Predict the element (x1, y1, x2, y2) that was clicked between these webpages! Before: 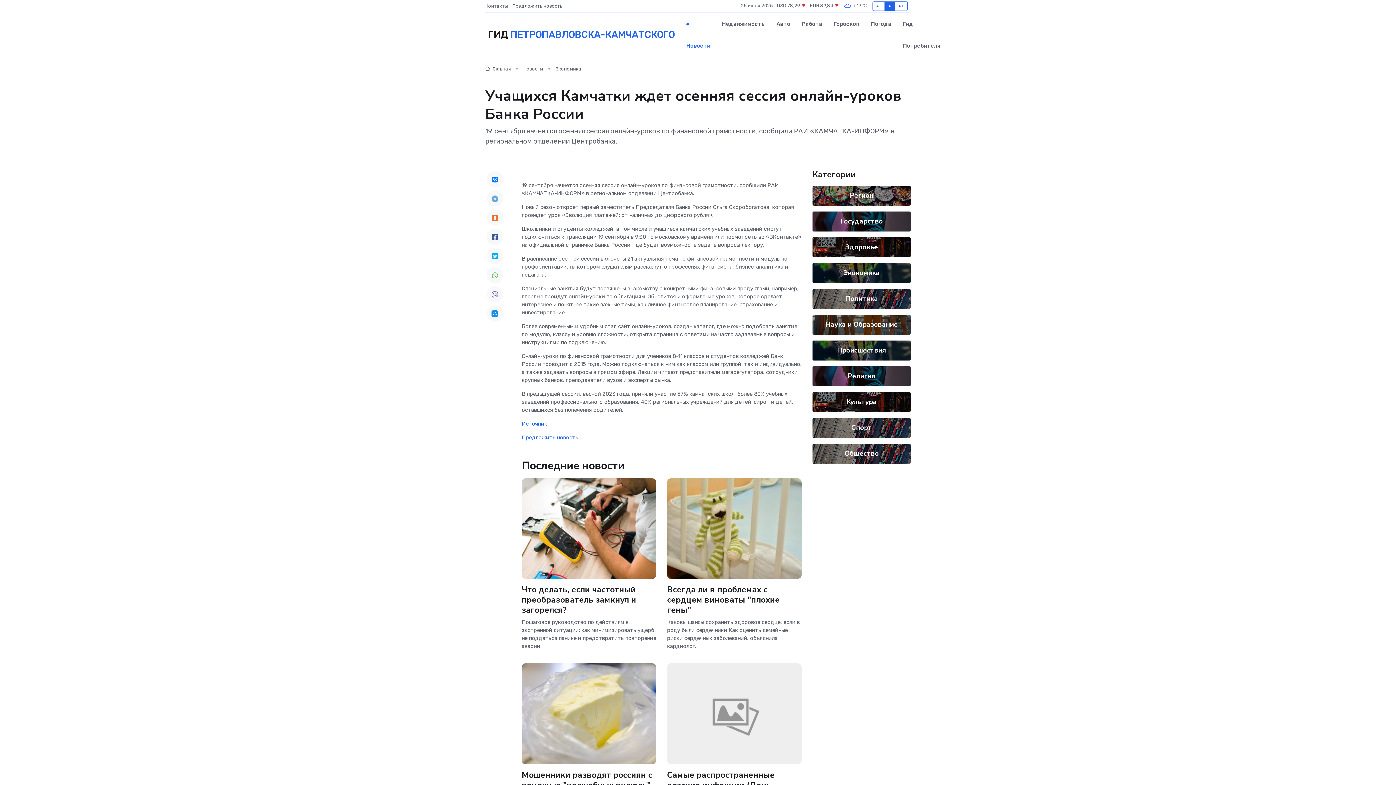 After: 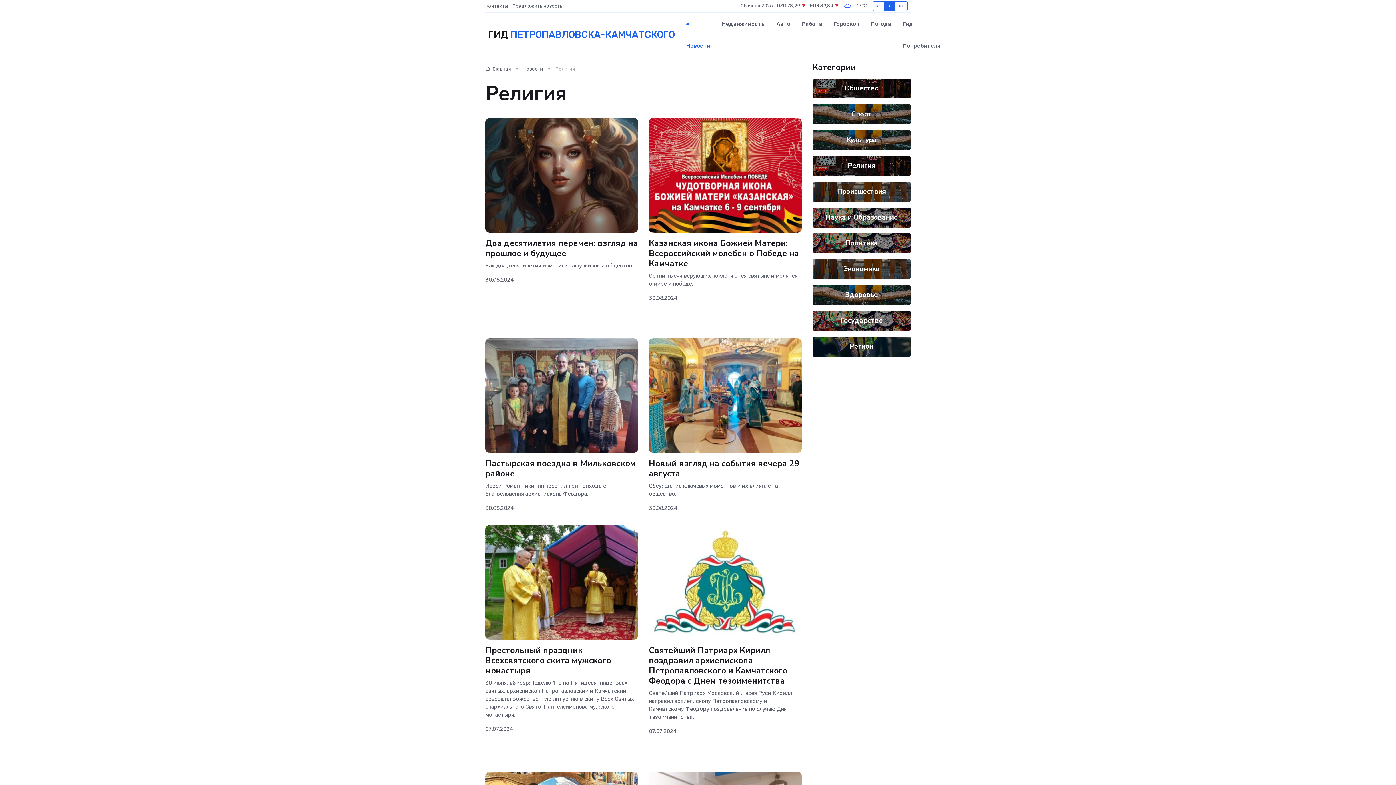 Action: bbox: (848, 371, 875, 381) label: Религия